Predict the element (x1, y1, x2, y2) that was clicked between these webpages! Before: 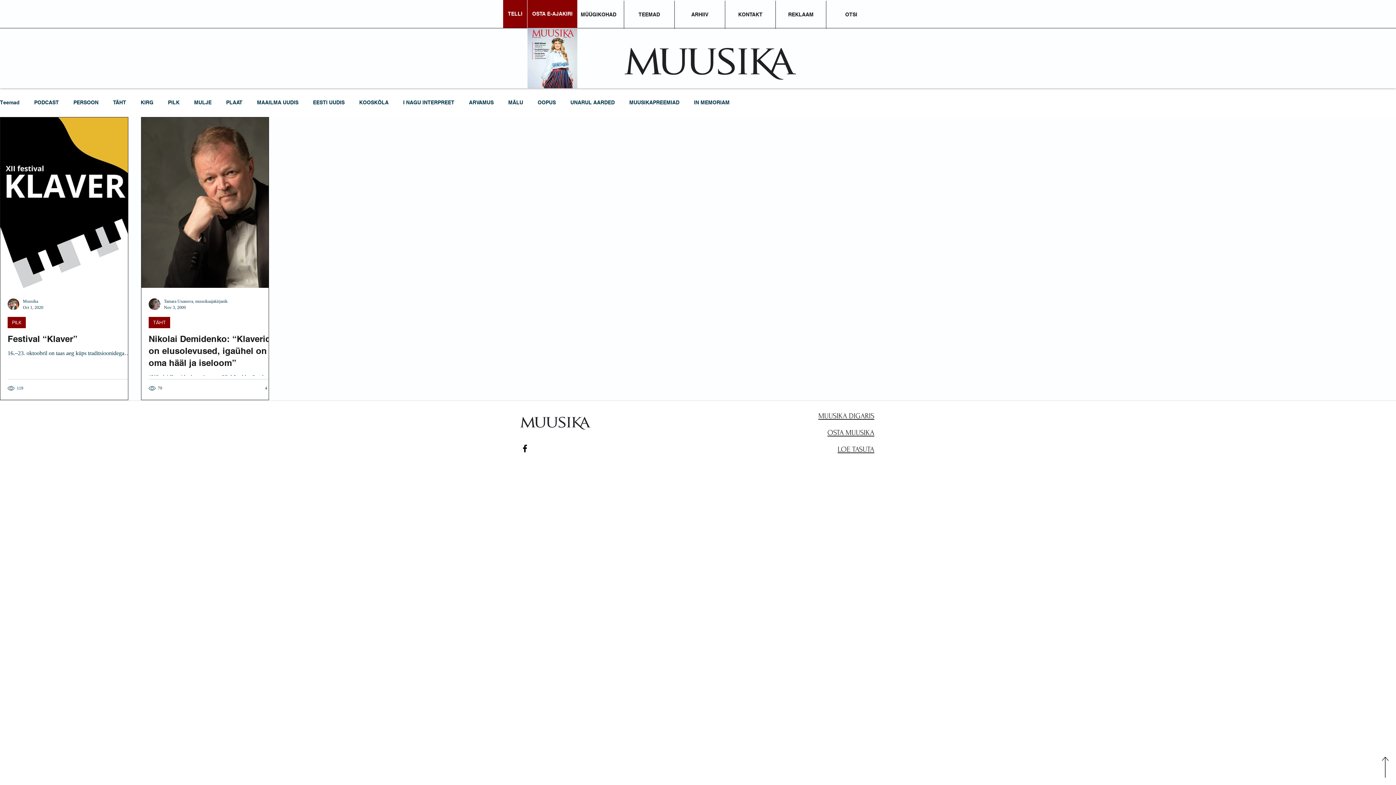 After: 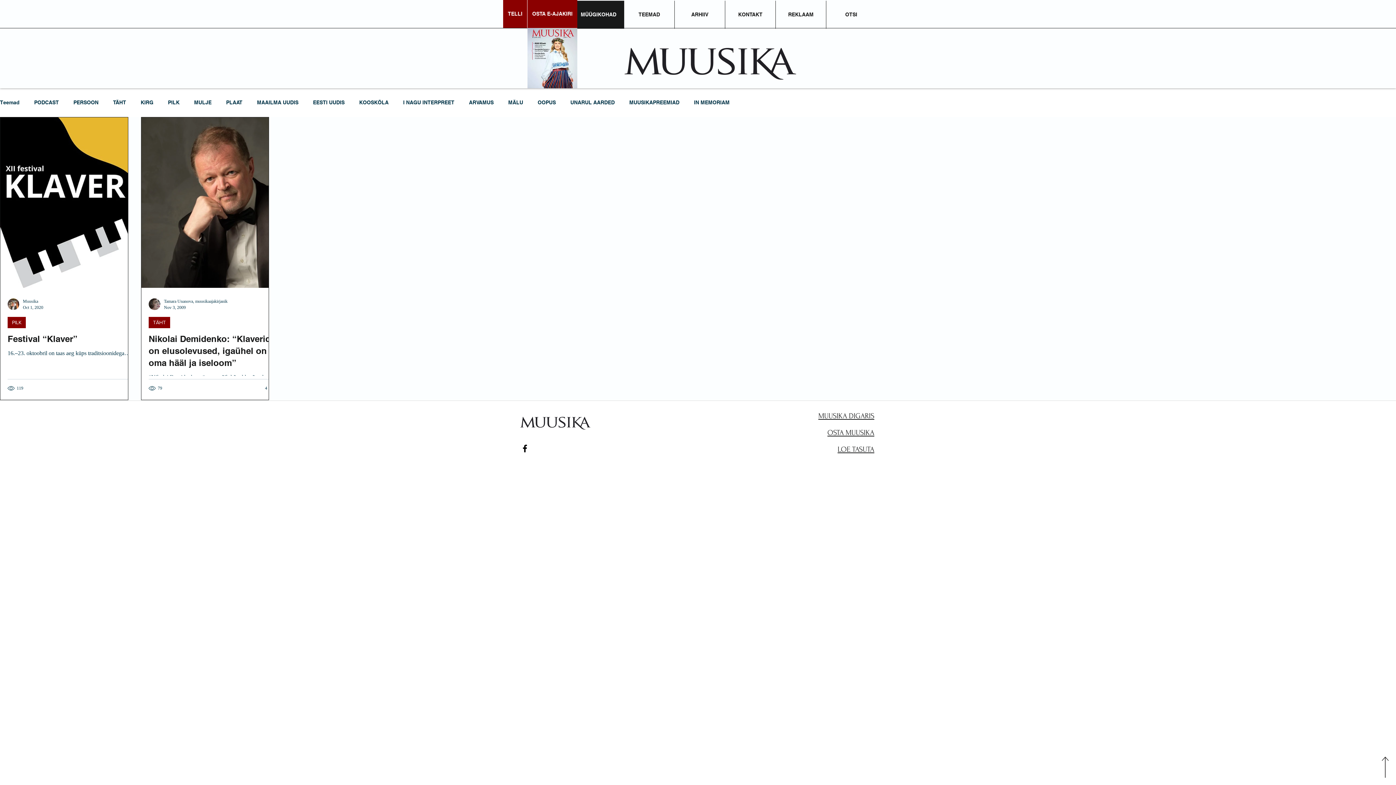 Action: label: MÜÜGIKOHAD bbox: (573, 0, 624, 28)